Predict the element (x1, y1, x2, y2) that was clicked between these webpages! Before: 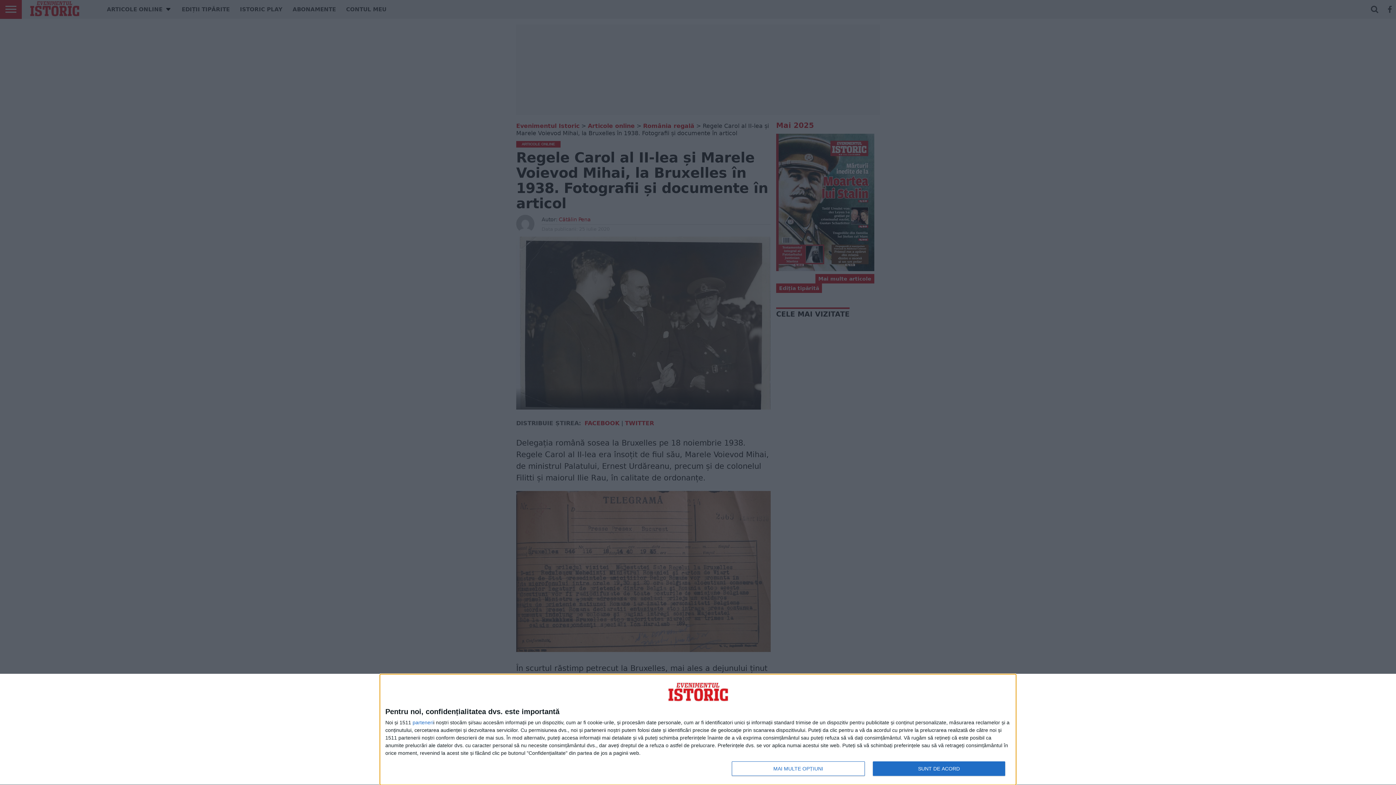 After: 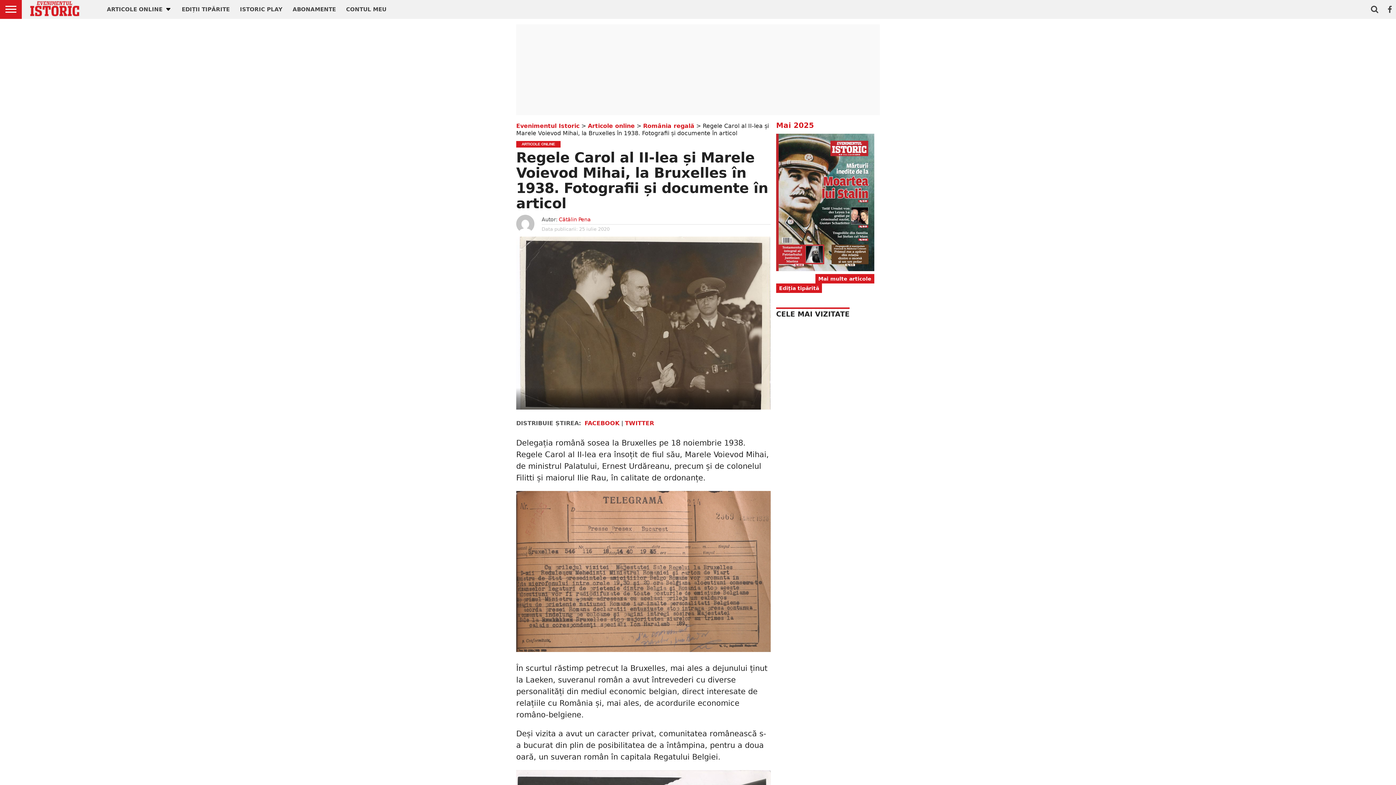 Action: bbox: (872, 761, 1005, 776) label: SUNT DE ACORD